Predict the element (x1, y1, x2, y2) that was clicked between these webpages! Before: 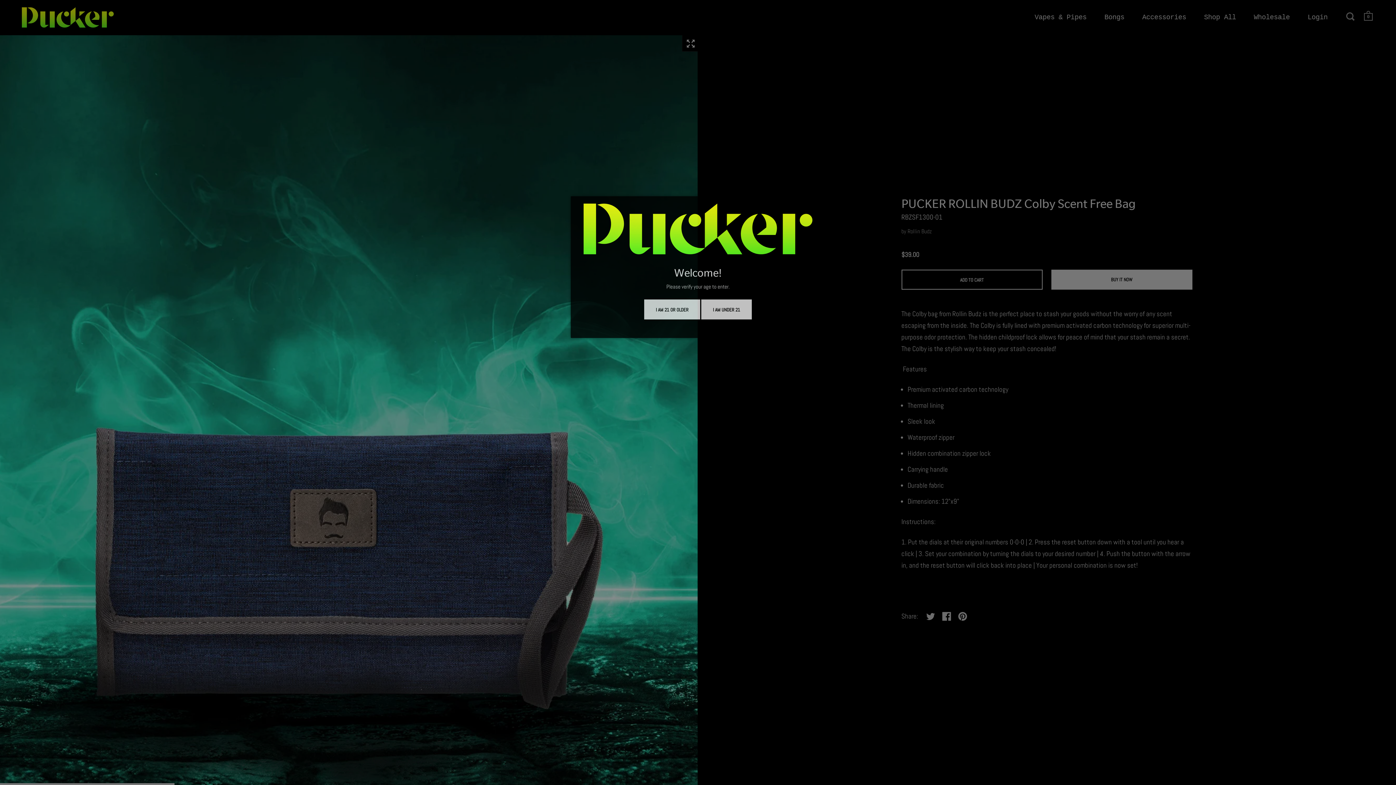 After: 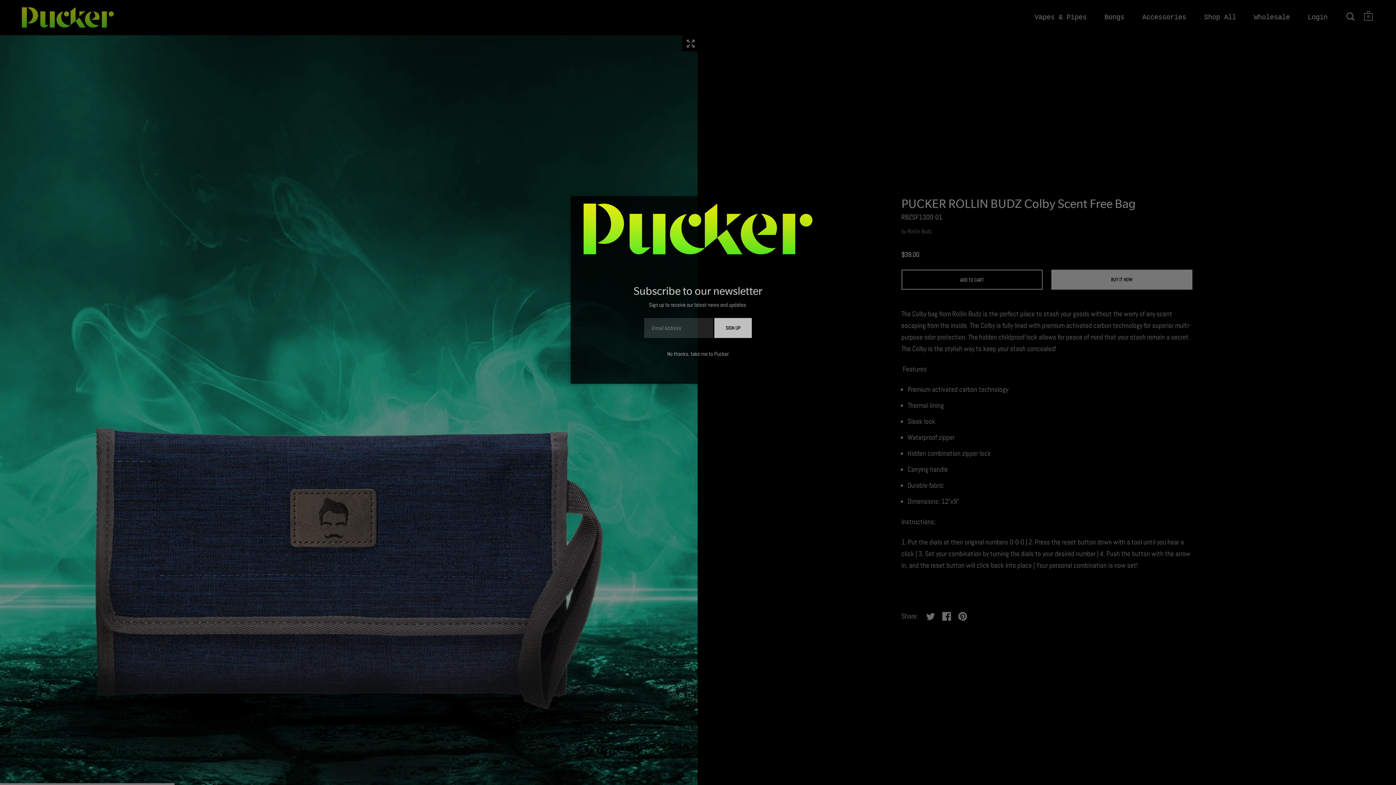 Action: label: I am 21 or older bbox: (644, 299, 700, 319)